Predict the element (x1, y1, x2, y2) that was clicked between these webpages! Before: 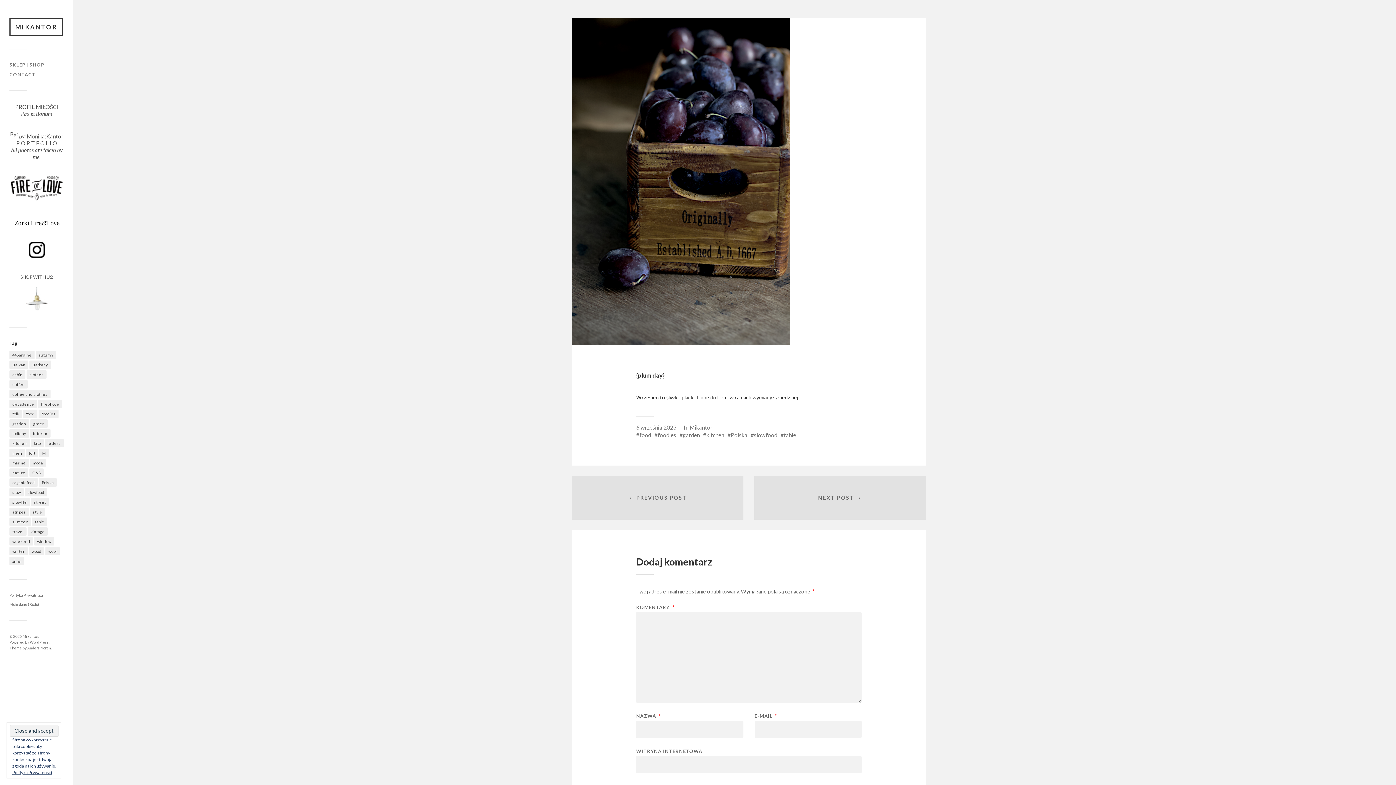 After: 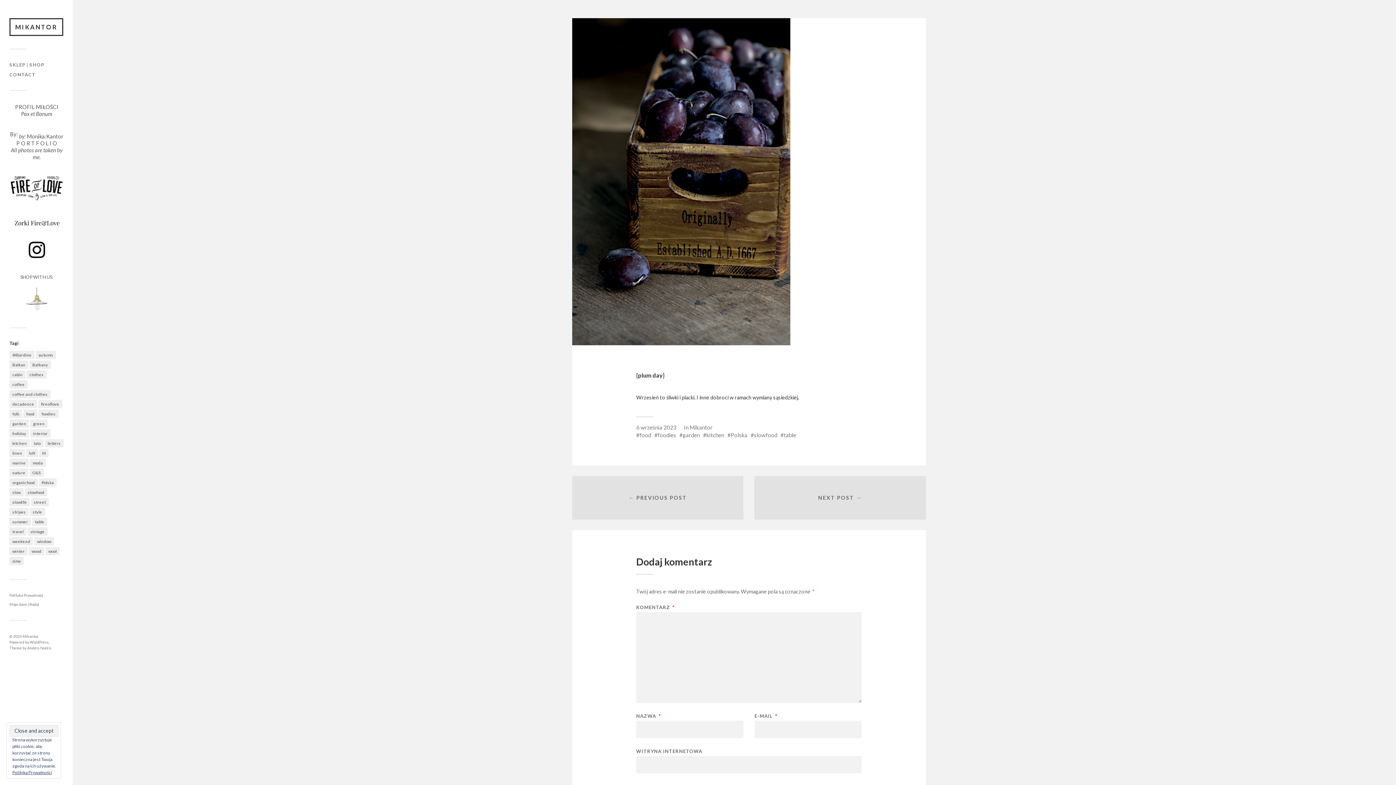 Action: bbox: (9, 228, 64, 234)